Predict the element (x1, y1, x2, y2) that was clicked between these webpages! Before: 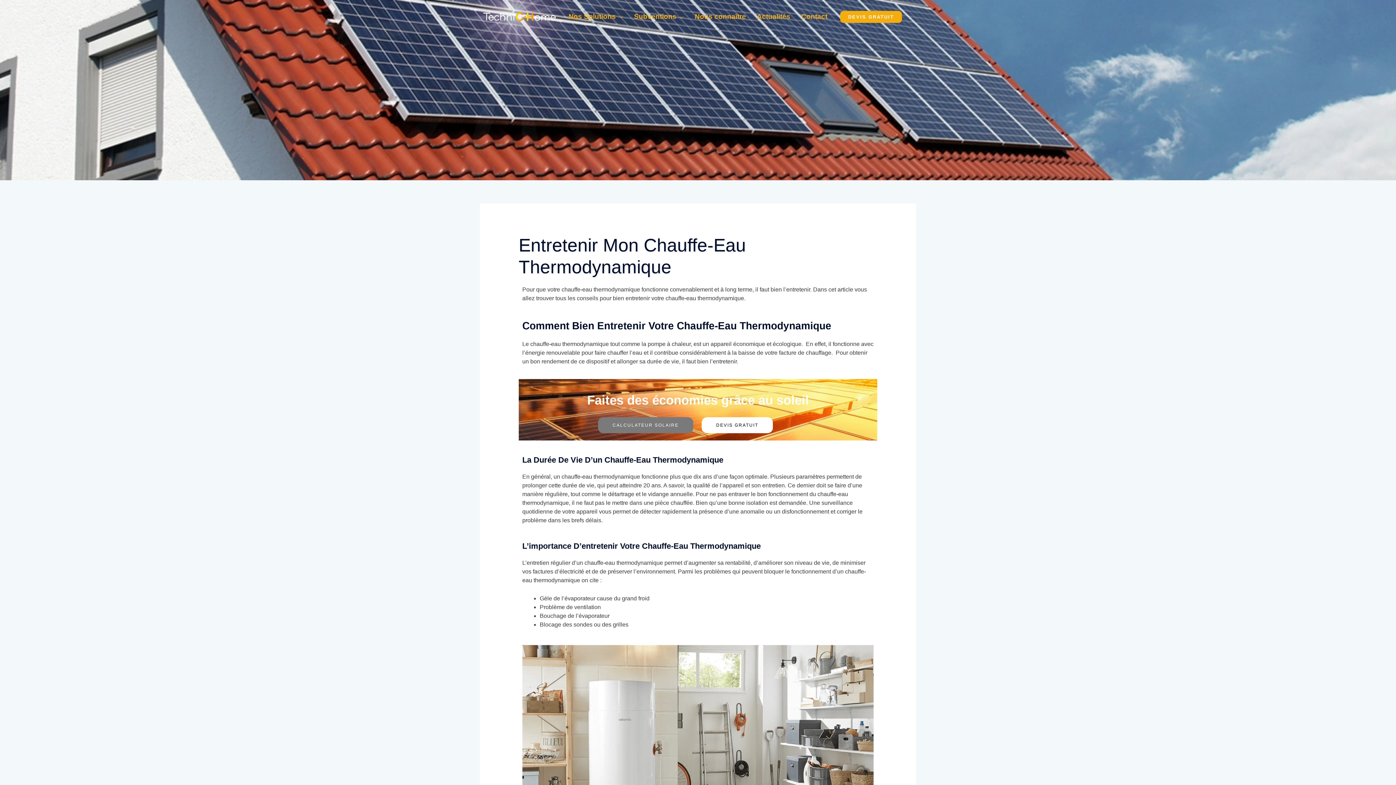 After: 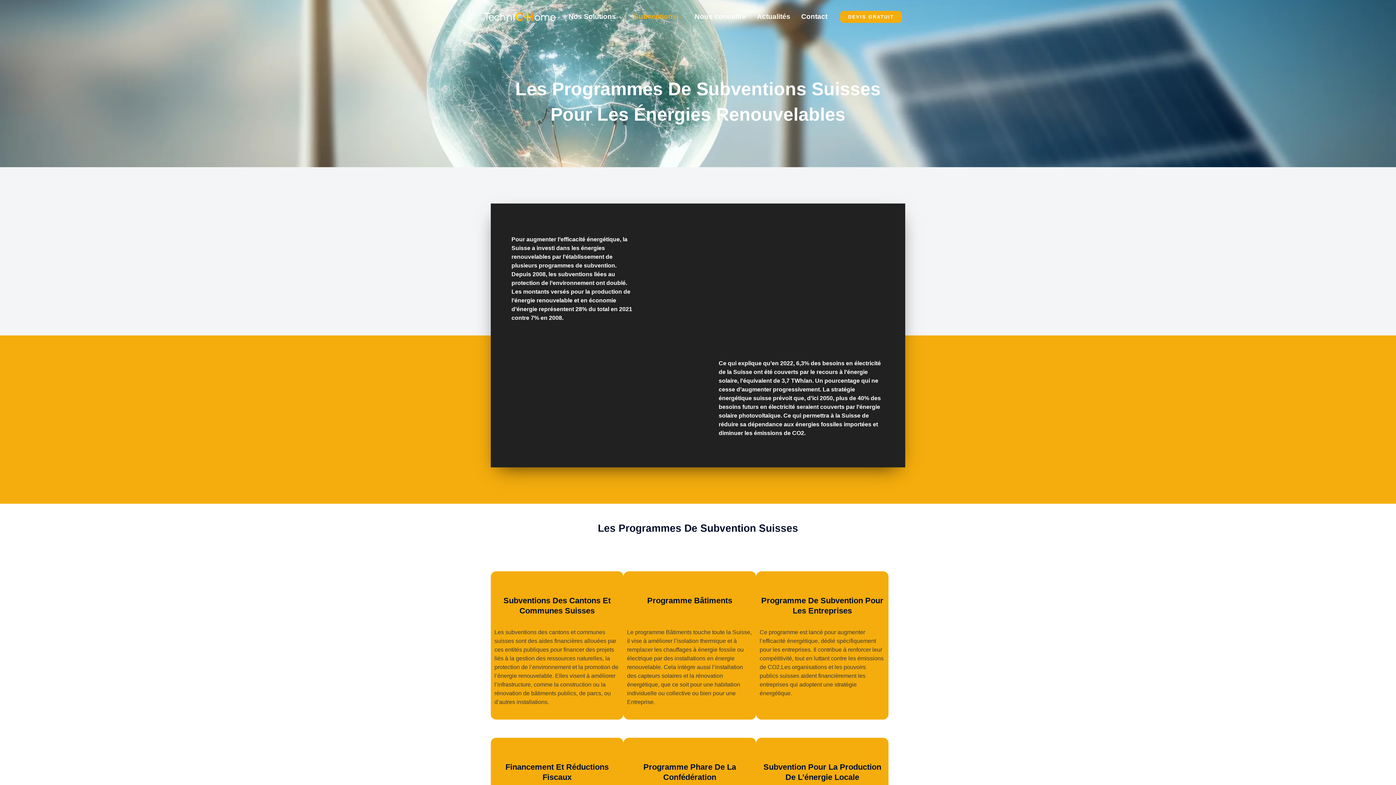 Action: label: Subventions bbox: (628, 5, 689, 27)